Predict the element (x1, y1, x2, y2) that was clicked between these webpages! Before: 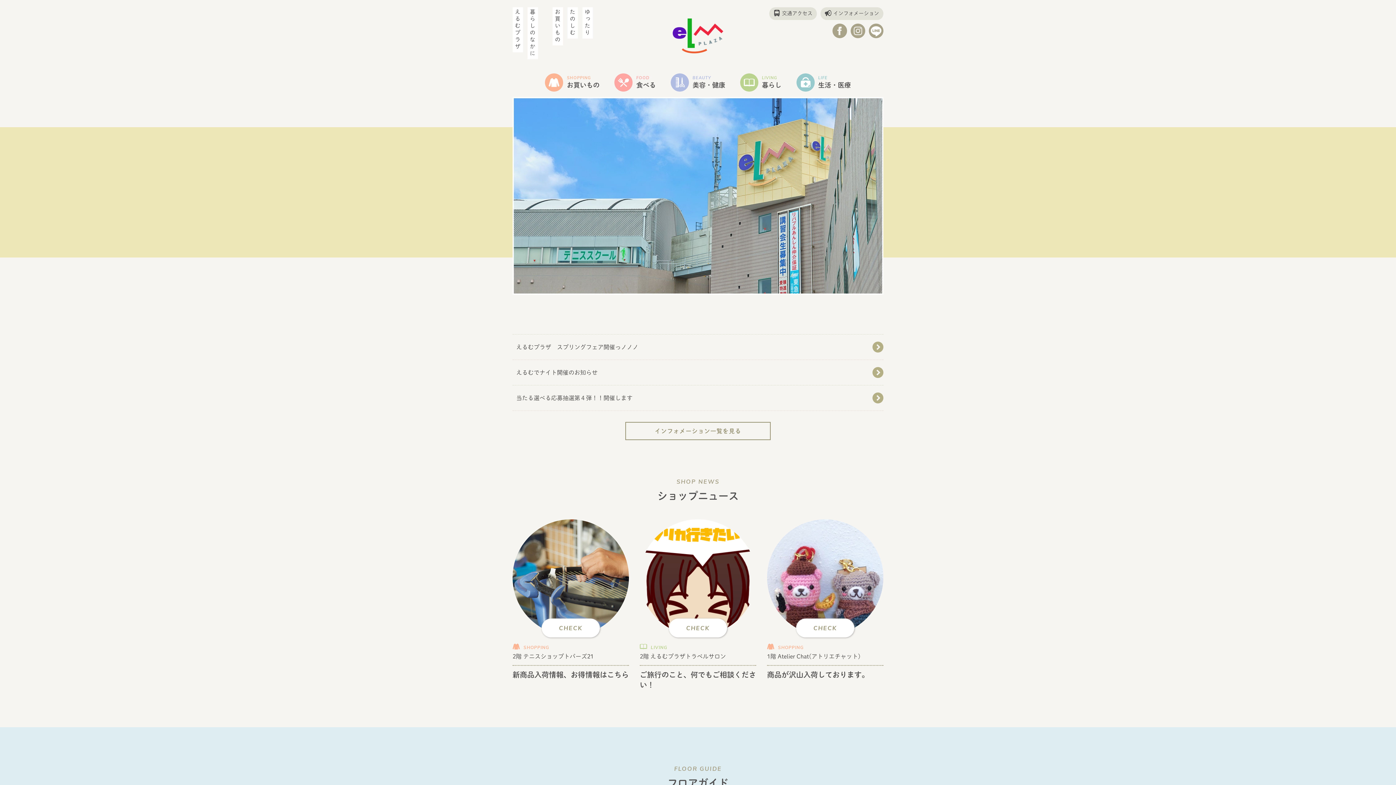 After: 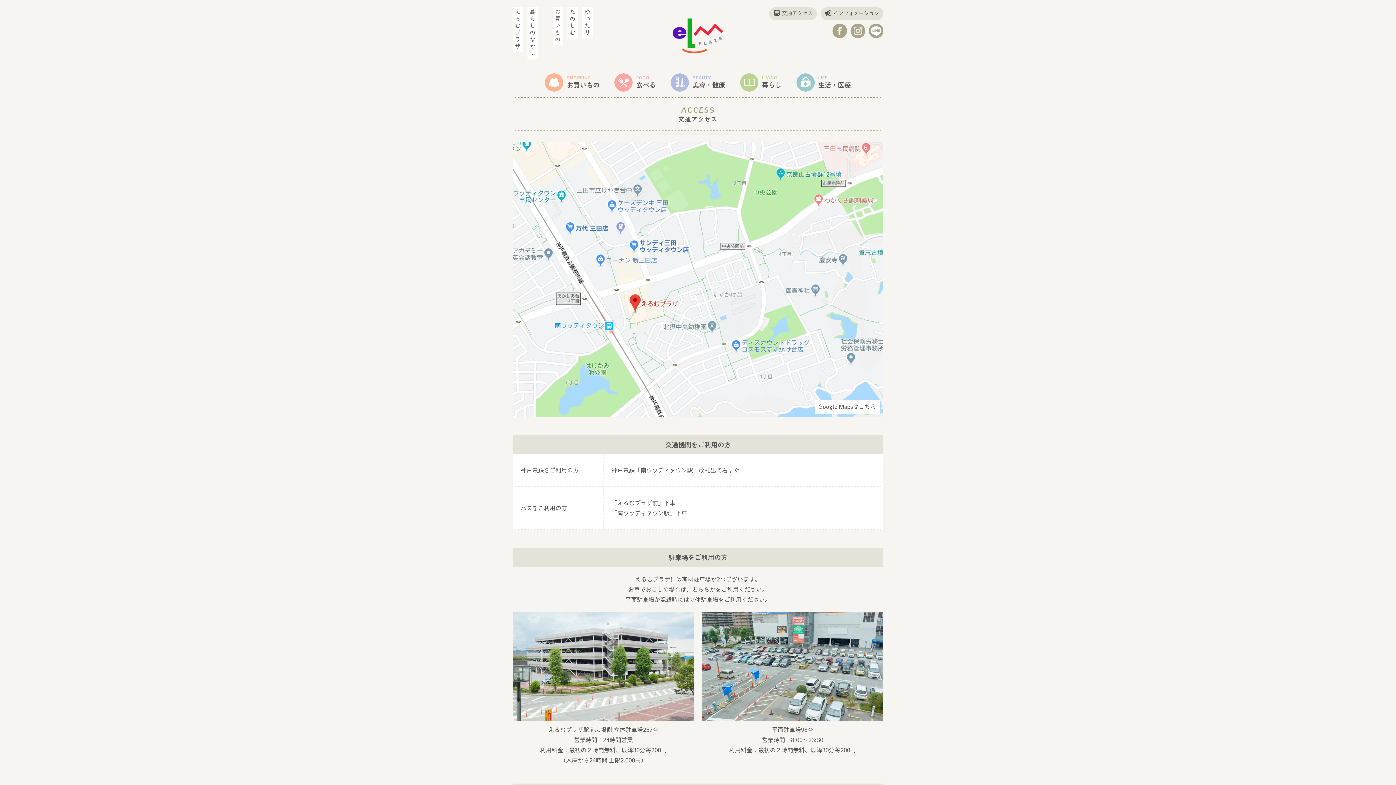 Action: bbox: (769, 7, 817, 20) label: 交通アクセス